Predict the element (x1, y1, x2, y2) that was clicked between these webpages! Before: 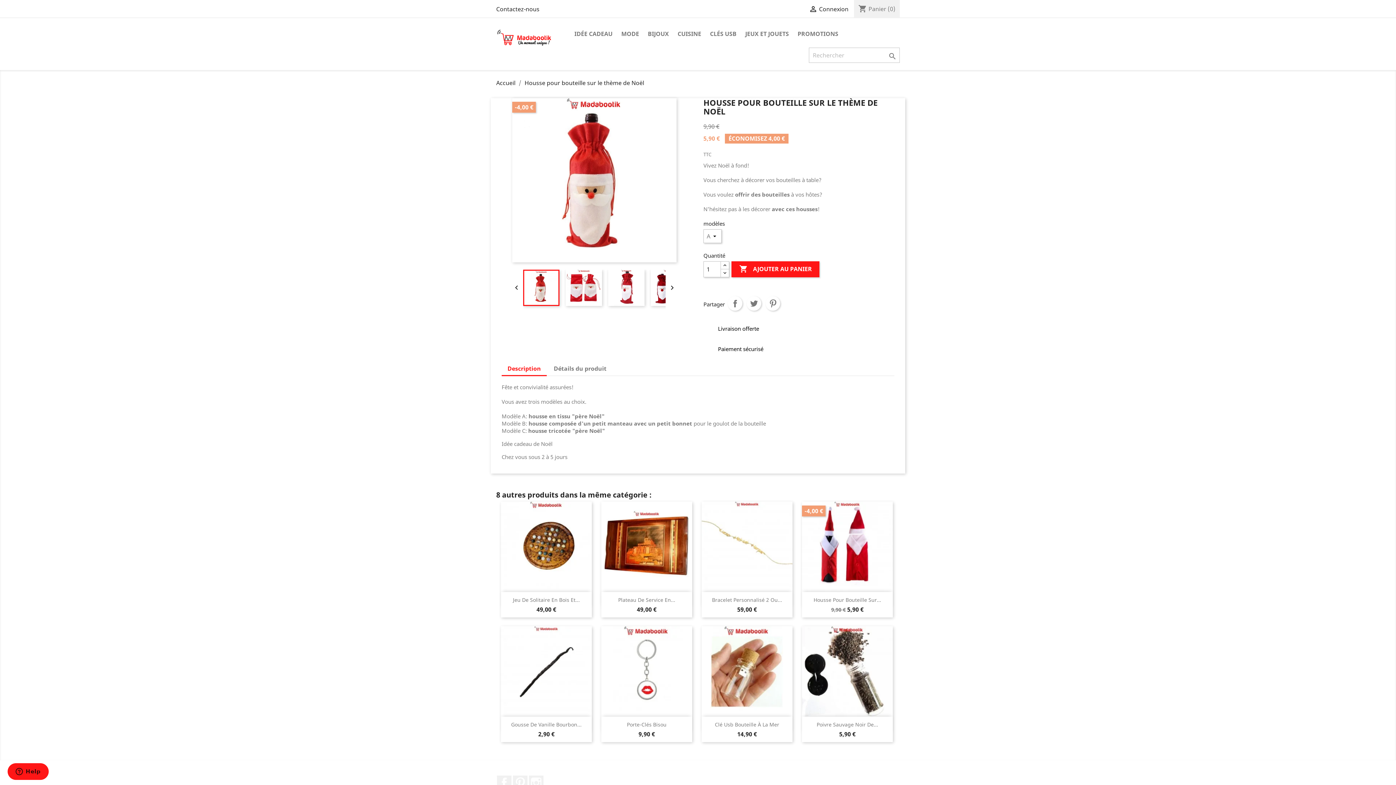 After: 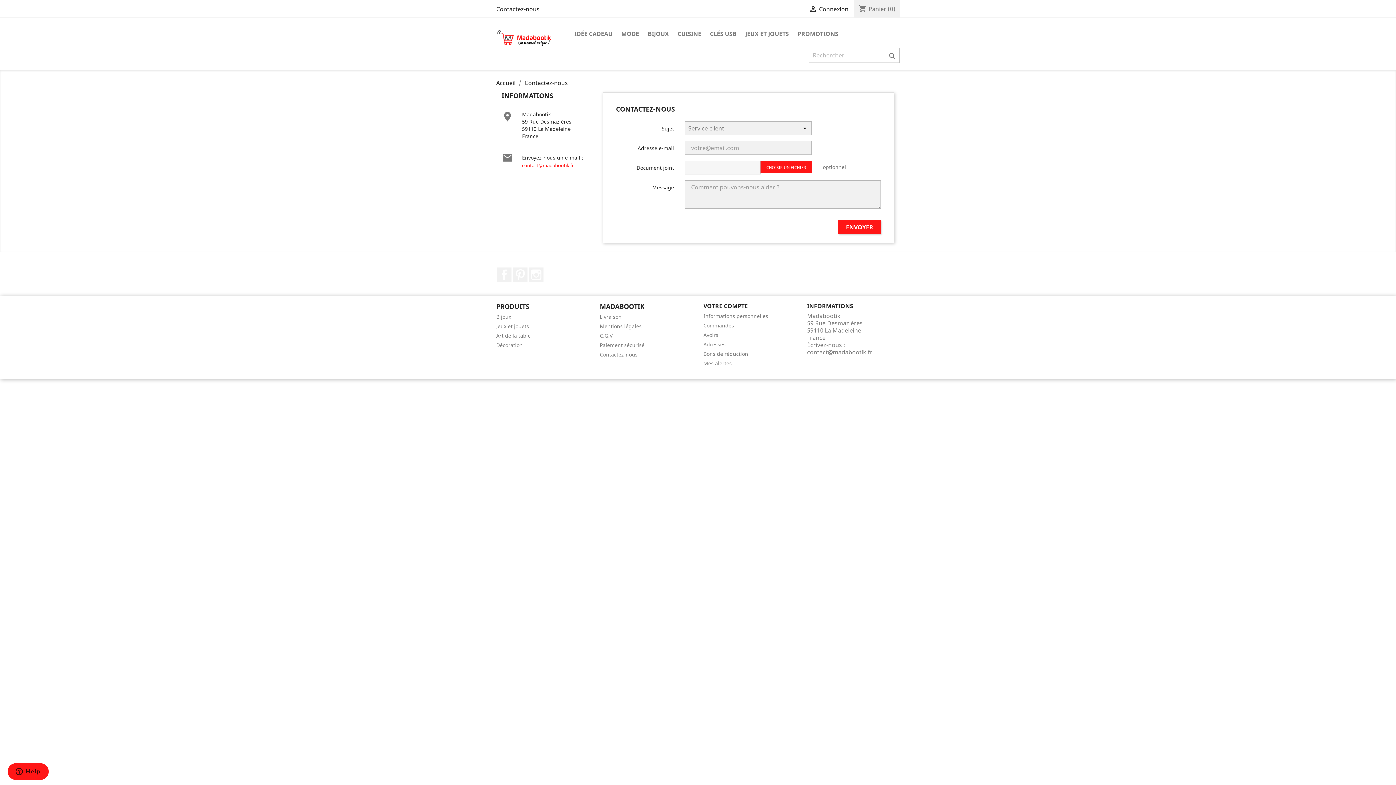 Action: bbox: (496, 5, 539, 13) label: Contactez-nous